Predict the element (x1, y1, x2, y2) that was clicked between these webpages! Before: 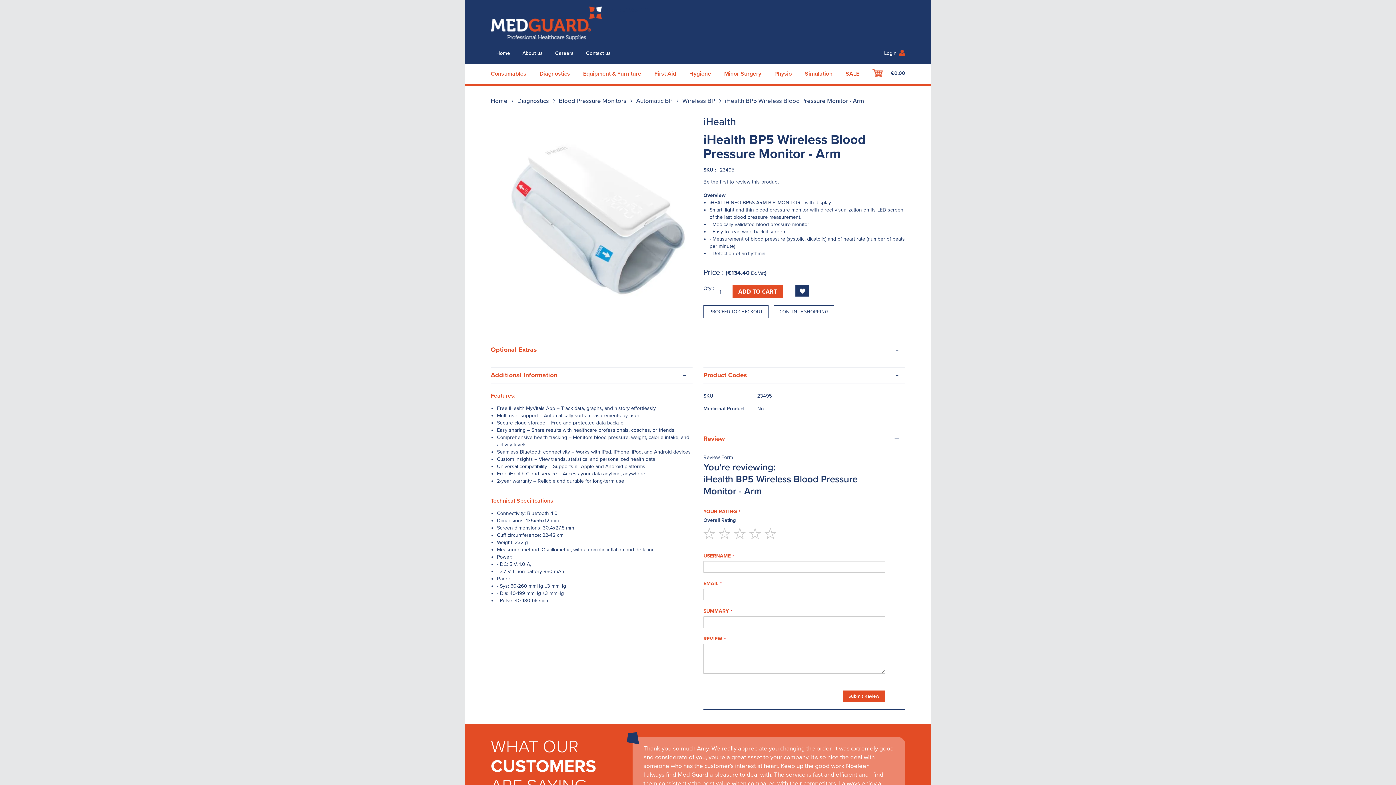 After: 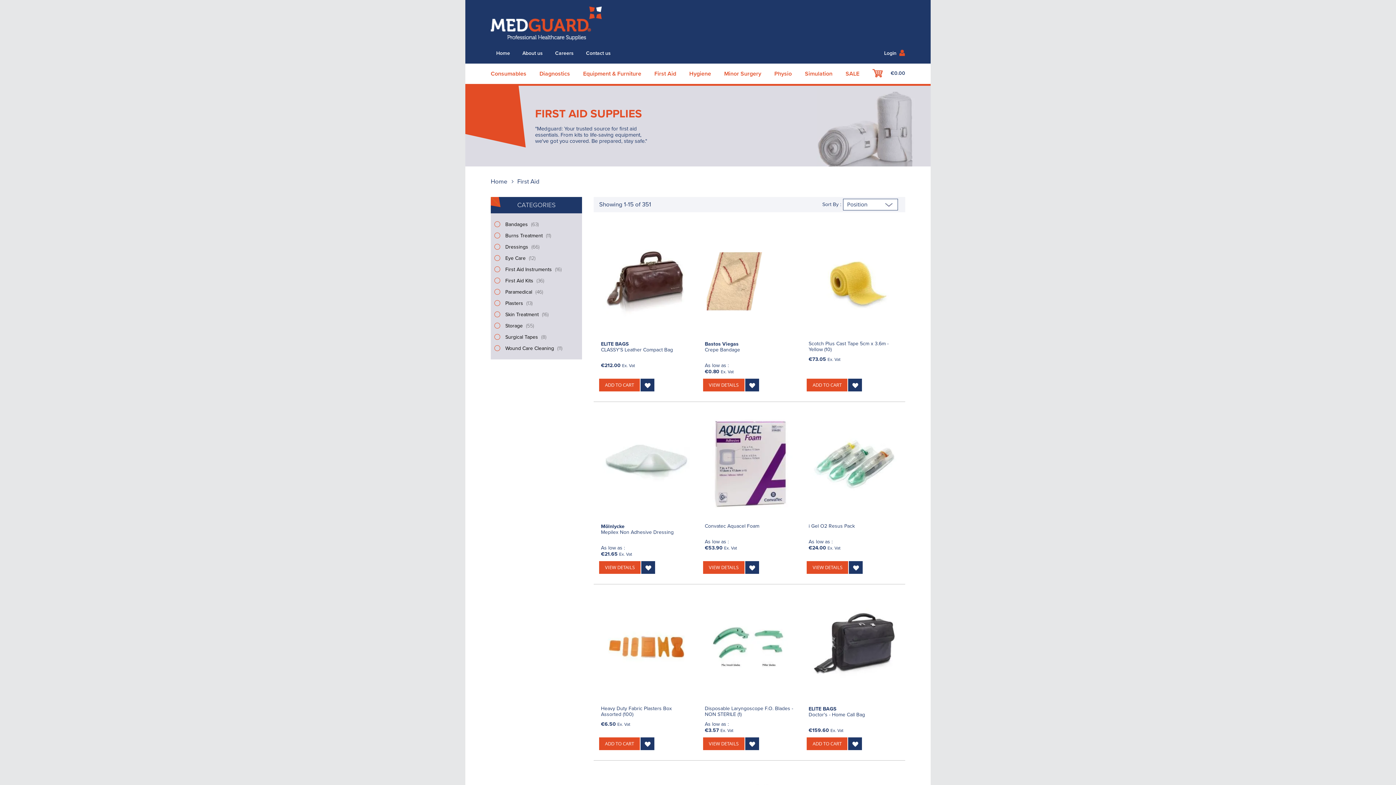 Action: bbox: (654, 69, 676, 77) label: First Aid